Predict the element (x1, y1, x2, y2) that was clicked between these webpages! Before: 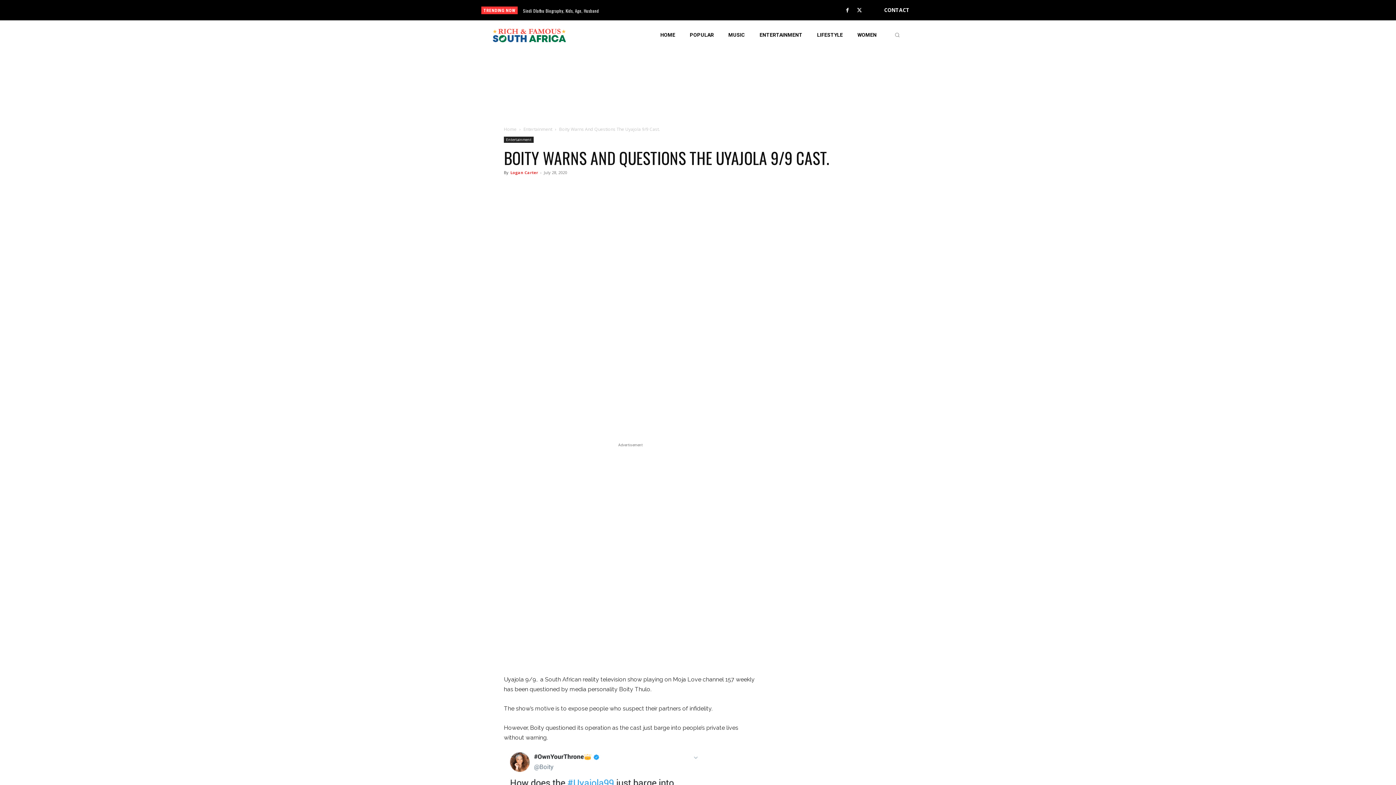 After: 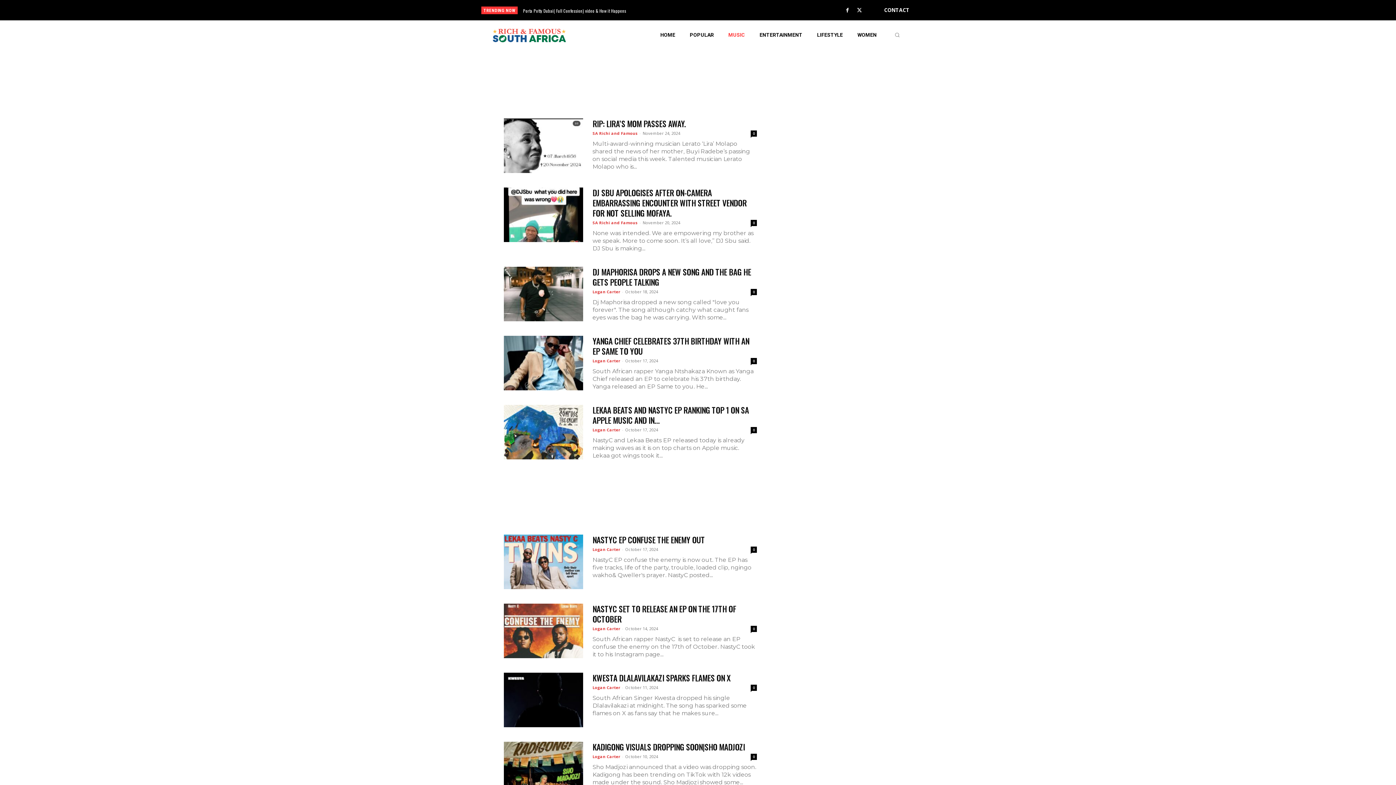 Action: bbox: (728, 20, 745, 49) label: MUSIC